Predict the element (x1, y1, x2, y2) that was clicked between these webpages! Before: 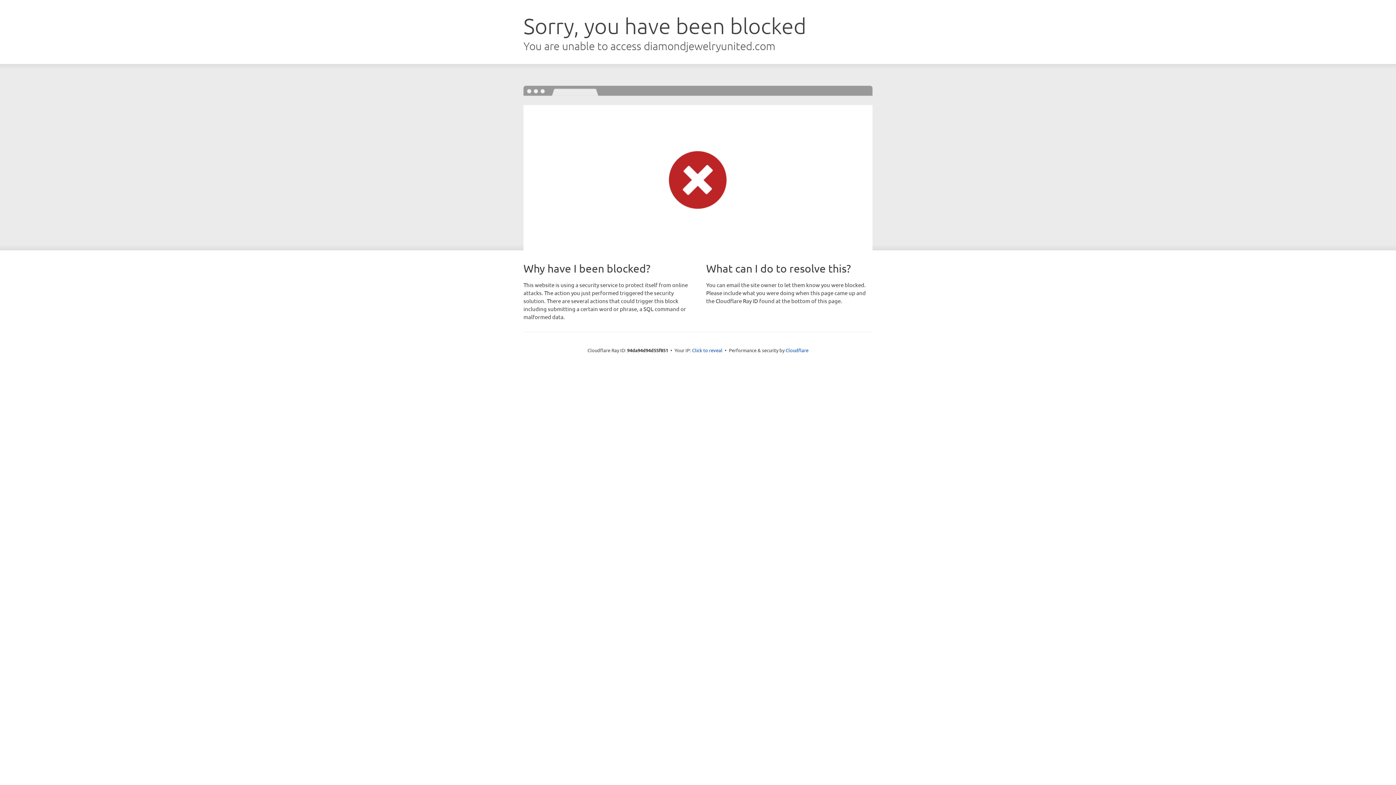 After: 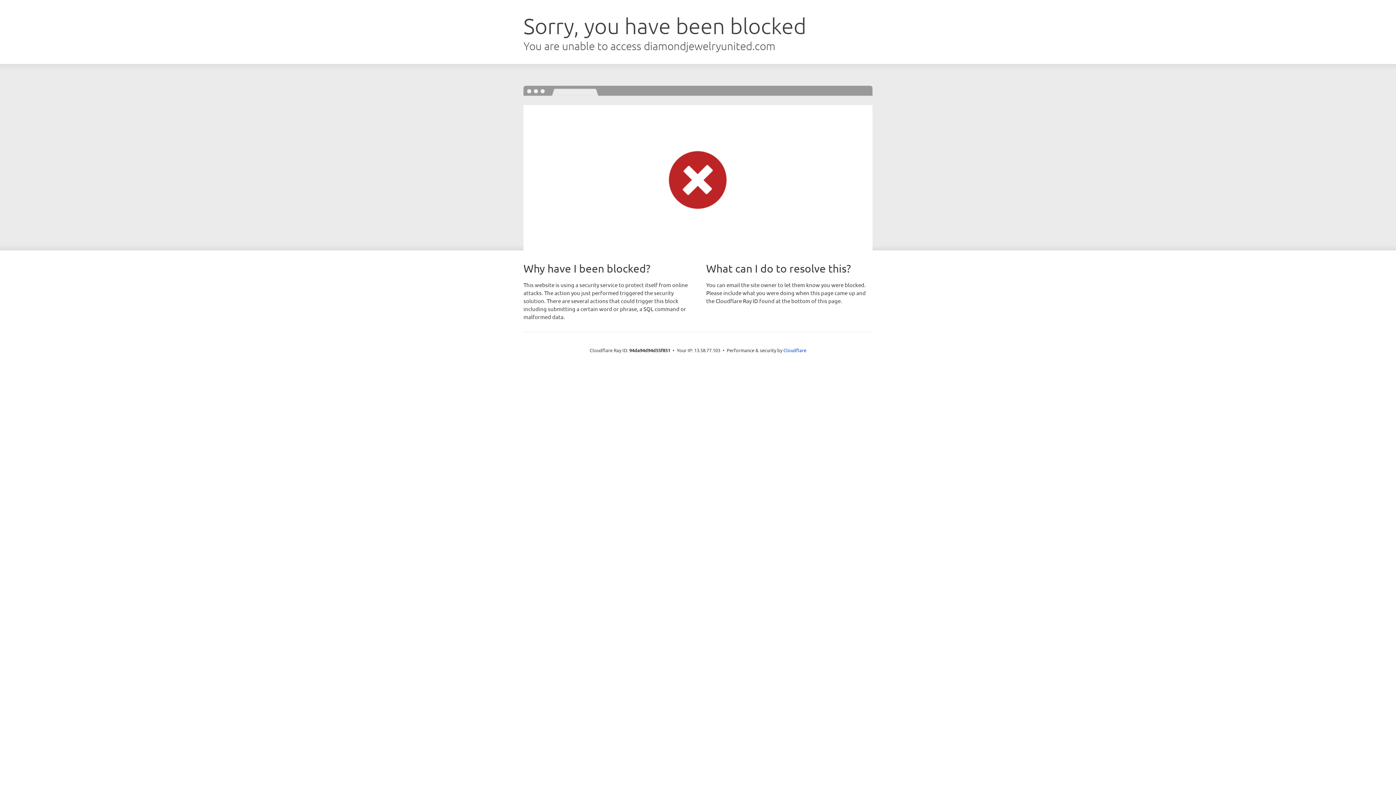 Action: label: Click to reveal bbox: (692, 346, 722, 353)